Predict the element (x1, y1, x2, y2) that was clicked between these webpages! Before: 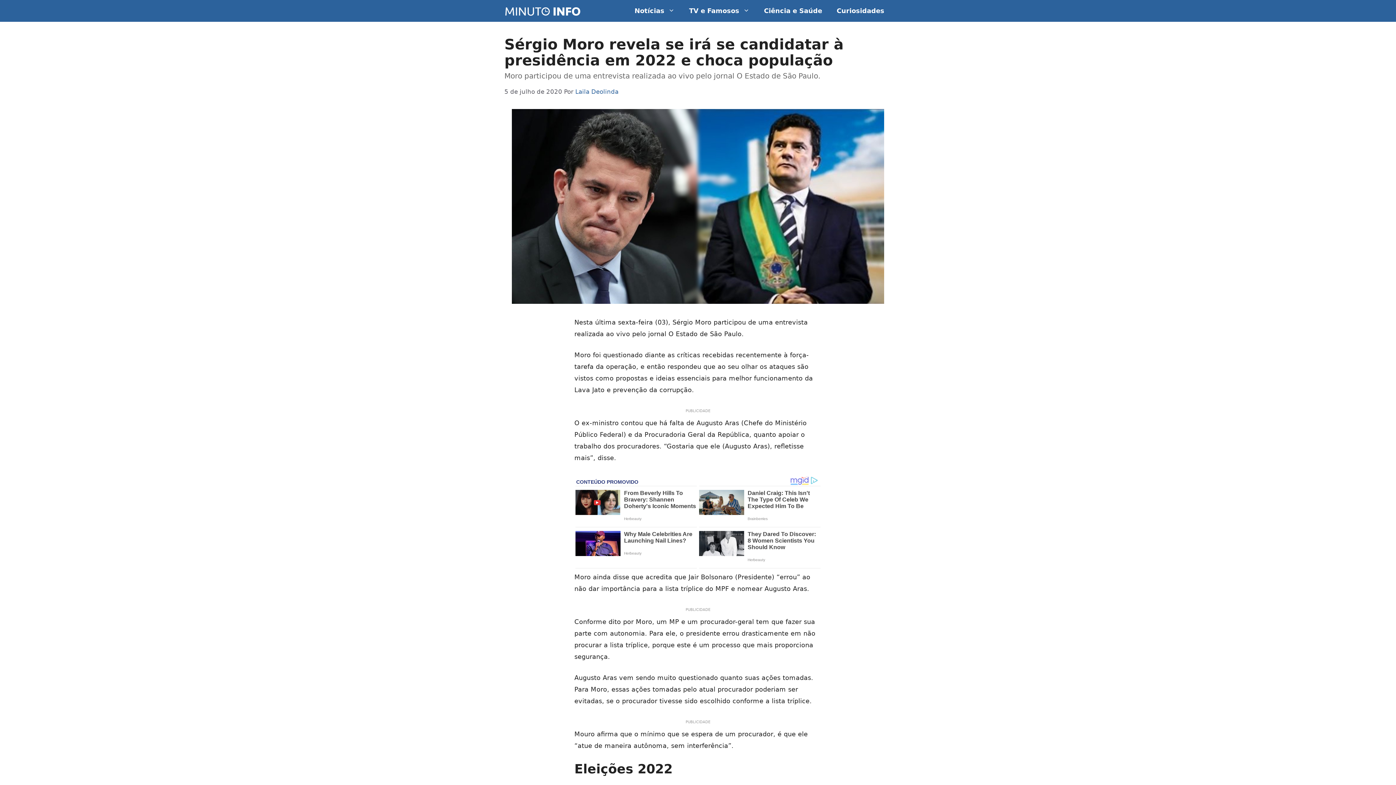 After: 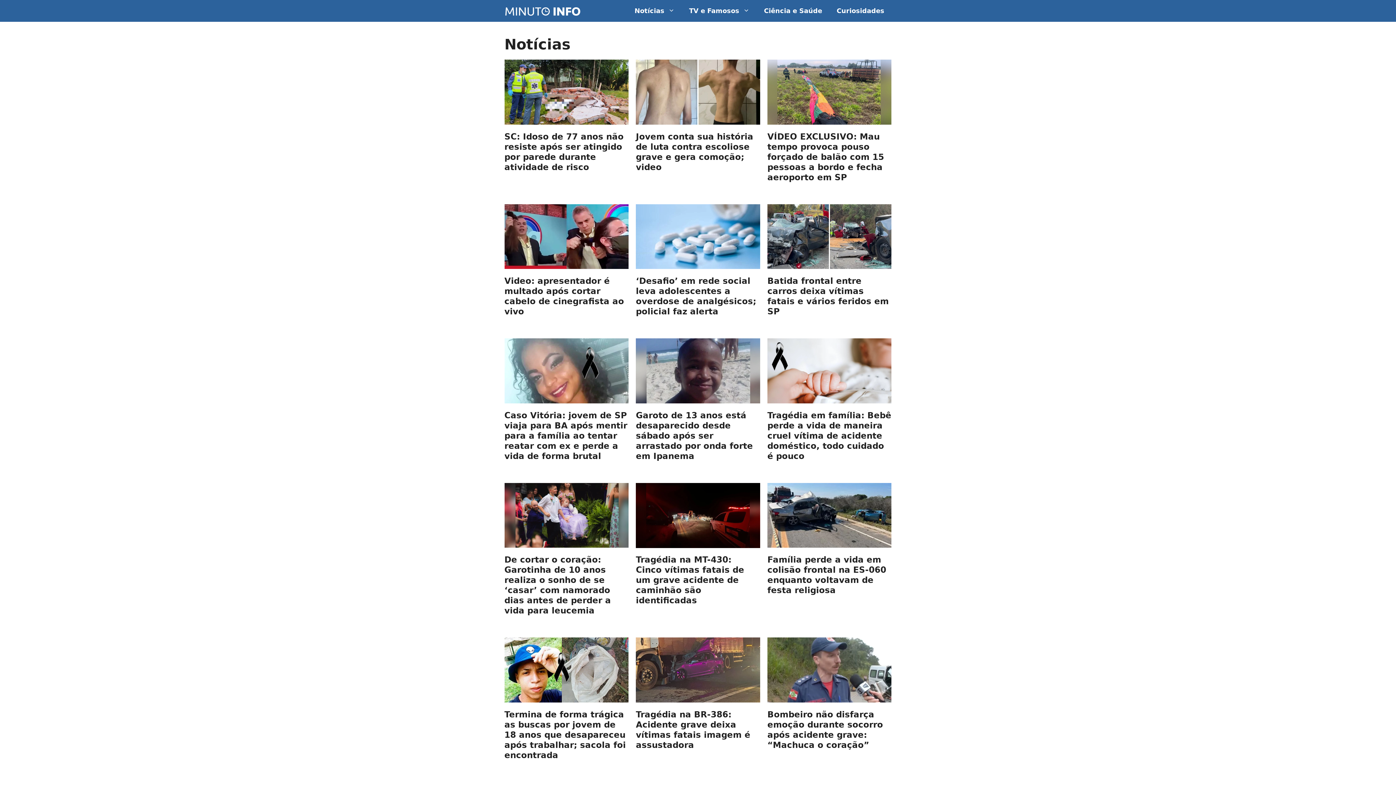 Action: bbox: (627, 0, 682, 21) label: Notícias